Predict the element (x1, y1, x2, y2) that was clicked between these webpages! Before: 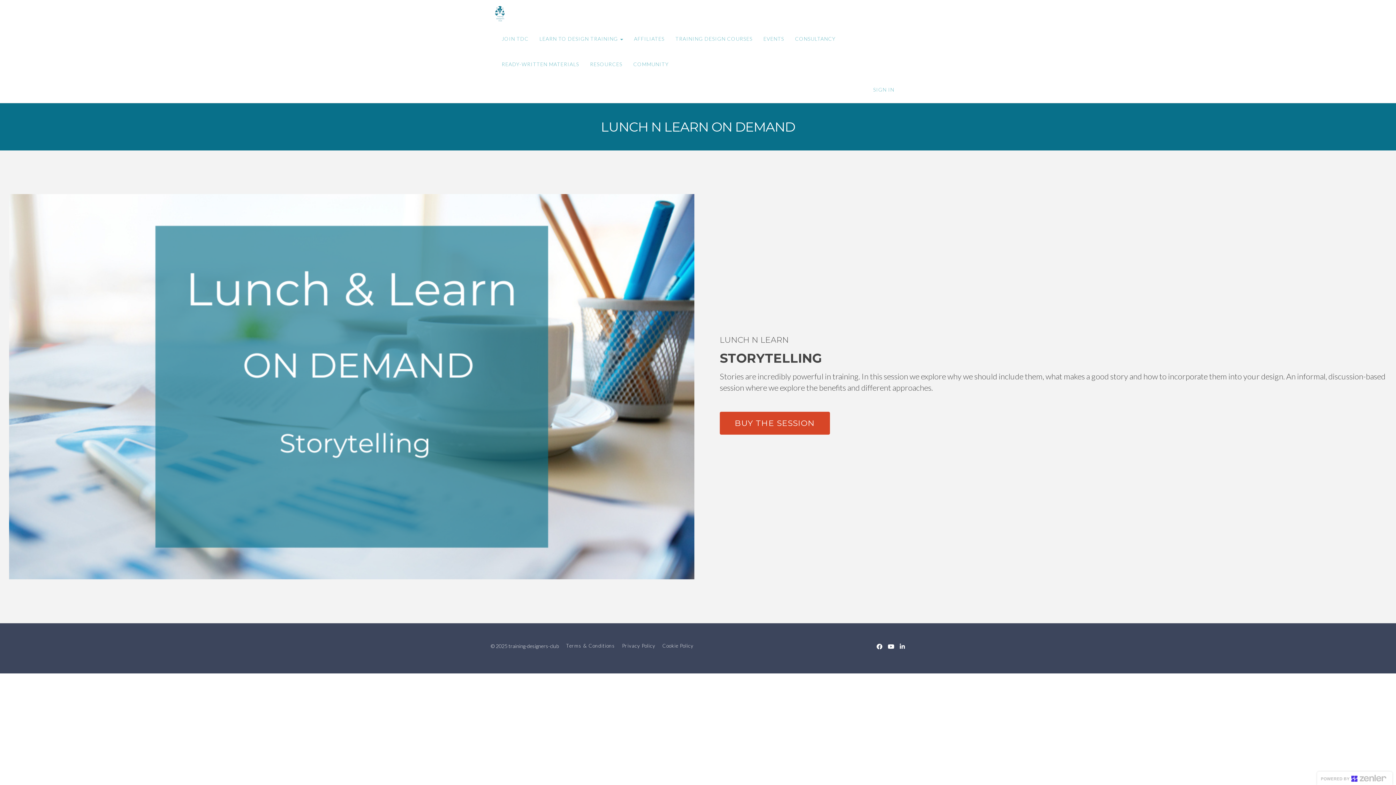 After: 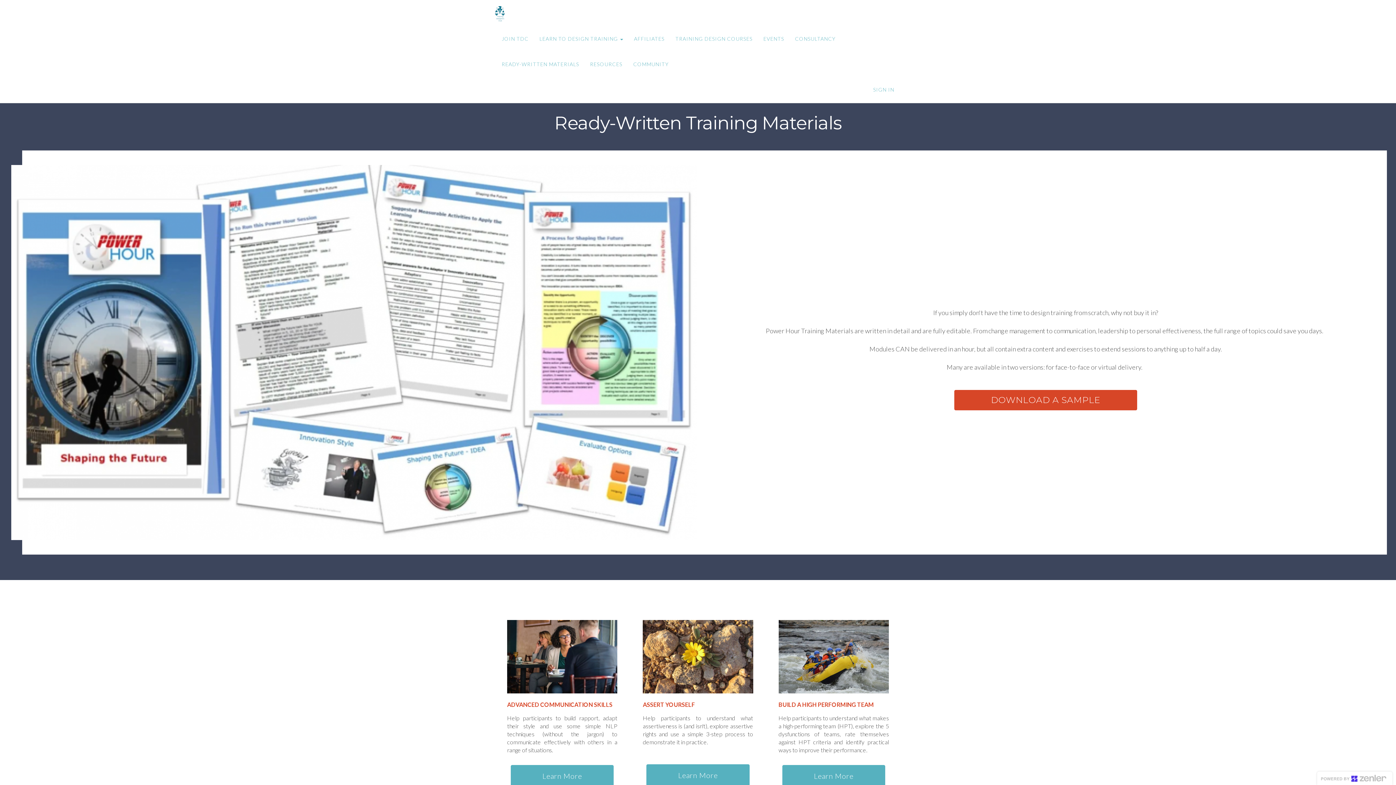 Action: bbox: (496, 51, 584, 77) label: READY-WRITTEN MATERIALS